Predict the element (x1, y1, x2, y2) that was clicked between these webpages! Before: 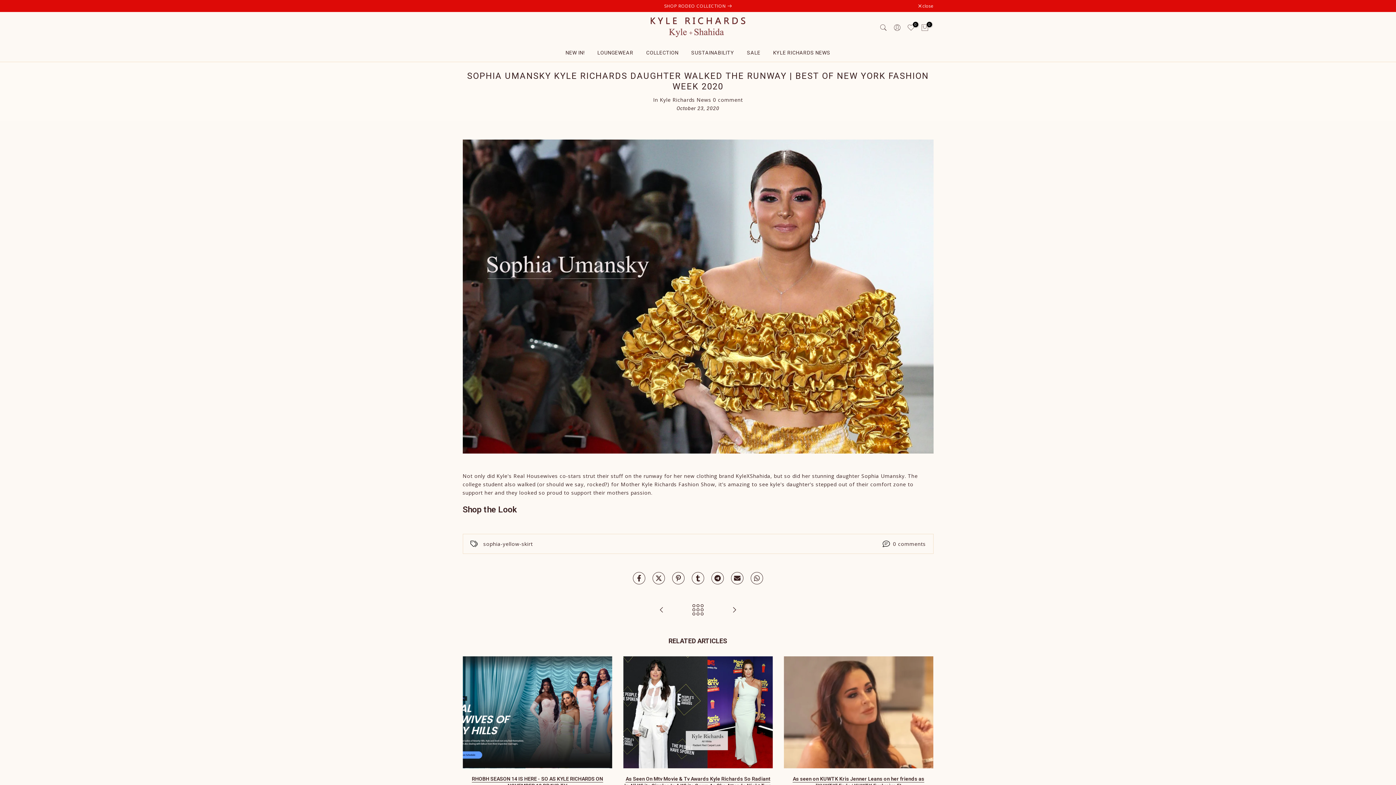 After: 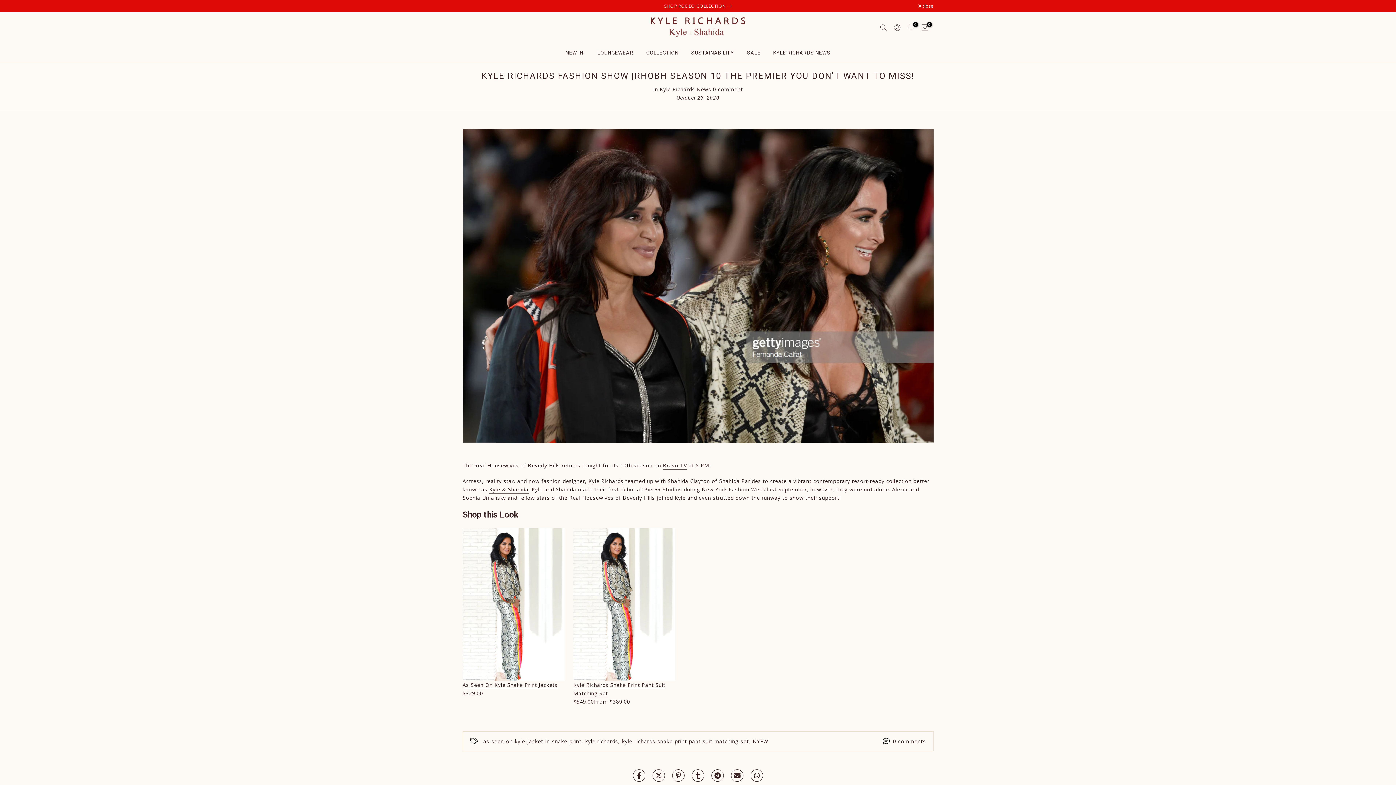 Action: bbox: (716, 602, 752, 618)